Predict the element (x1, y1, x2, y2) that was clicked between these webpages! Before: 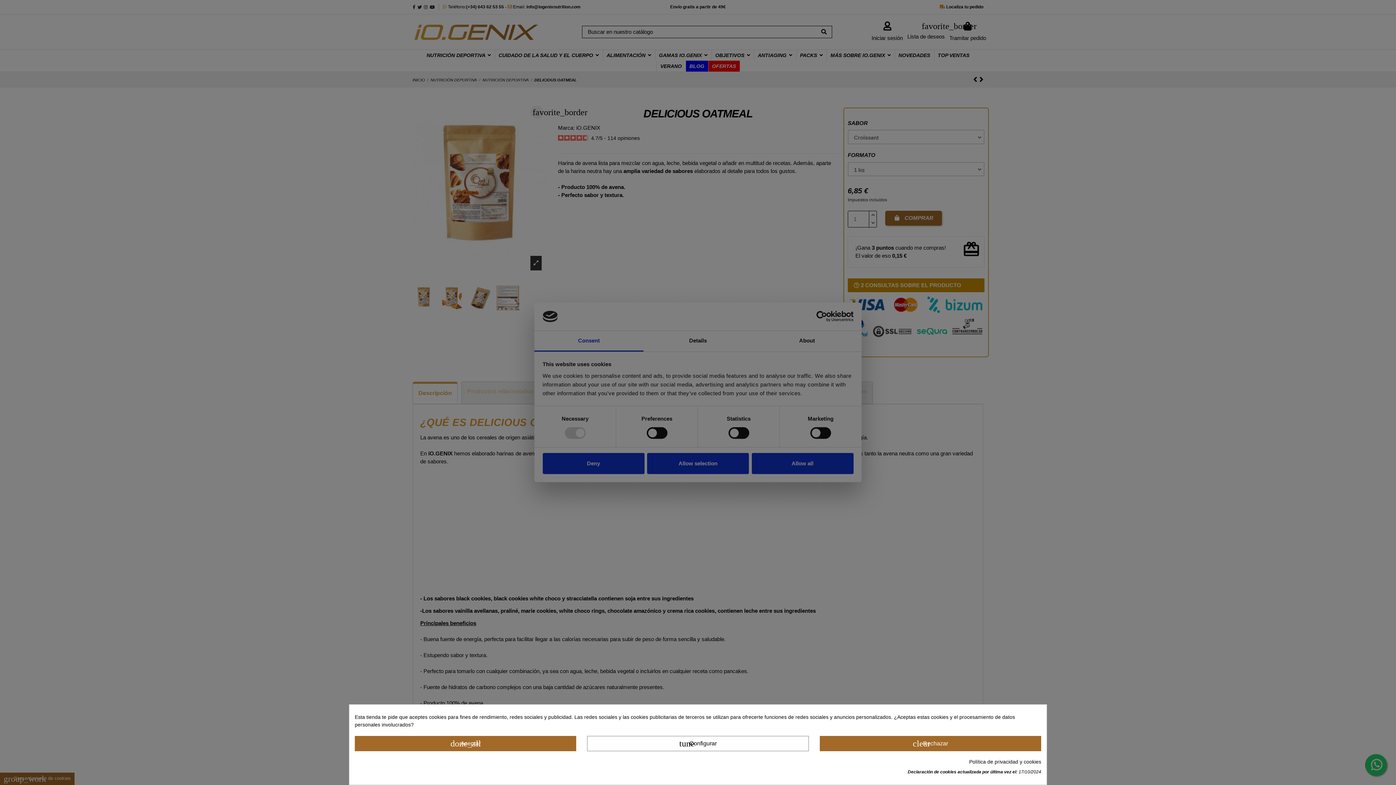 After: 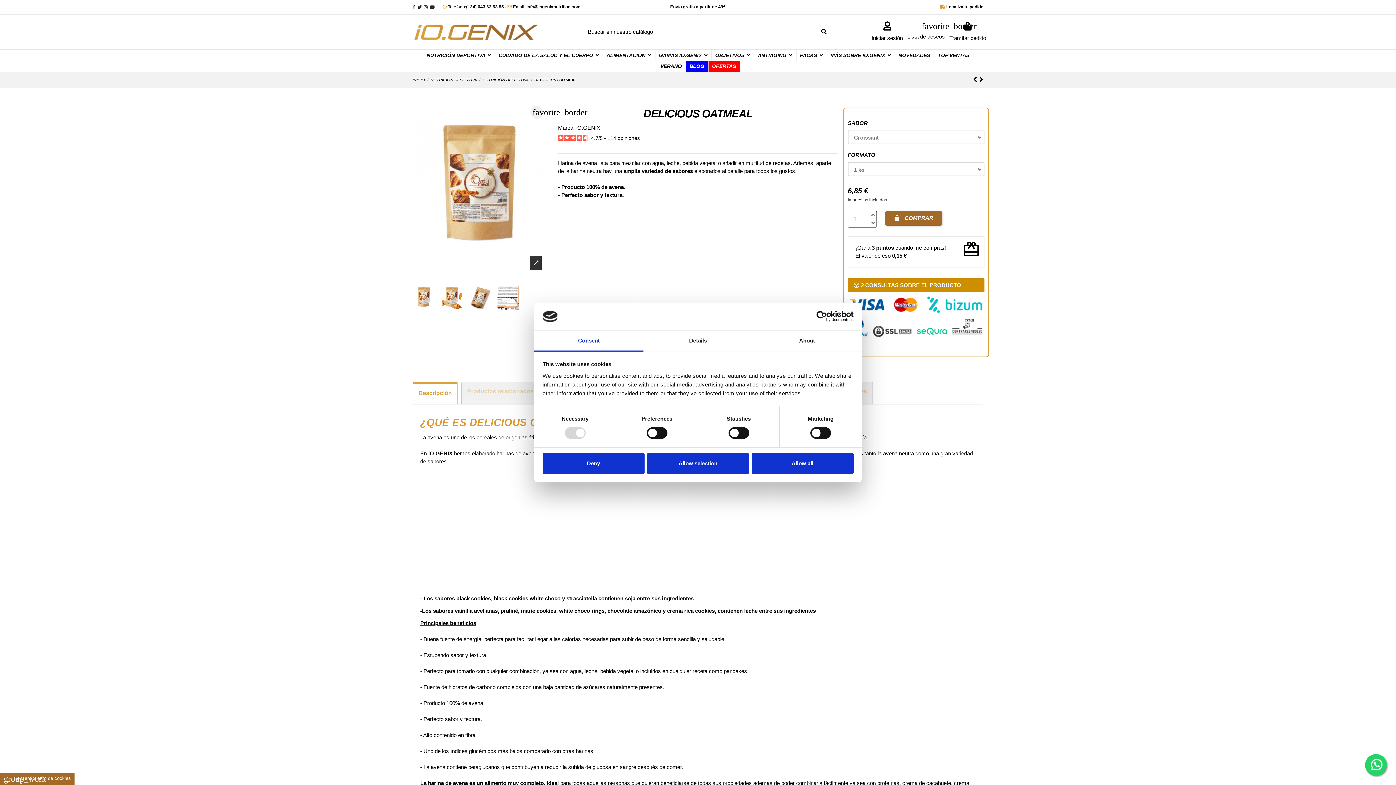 Action: label: done_all Aceptar bbox: (354, 736, 576, 751)